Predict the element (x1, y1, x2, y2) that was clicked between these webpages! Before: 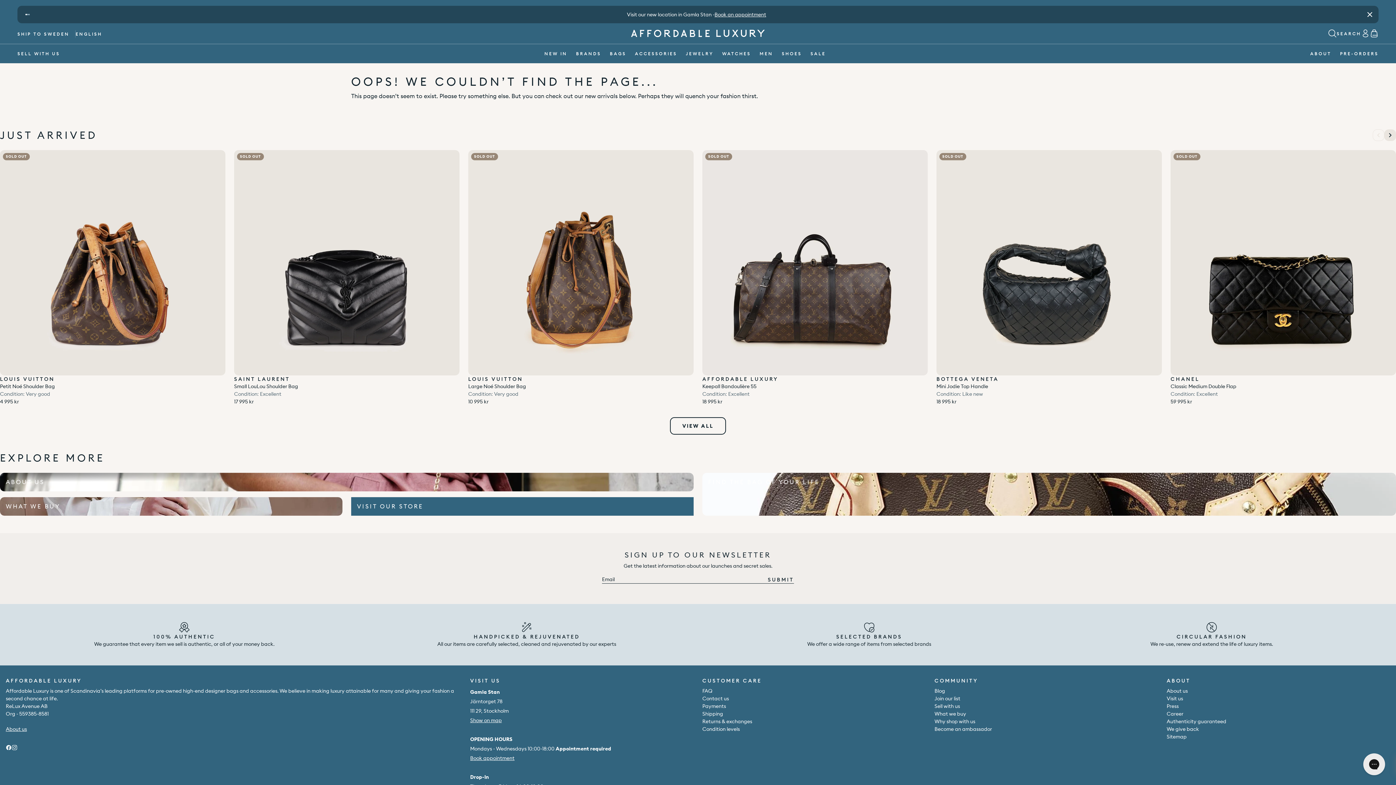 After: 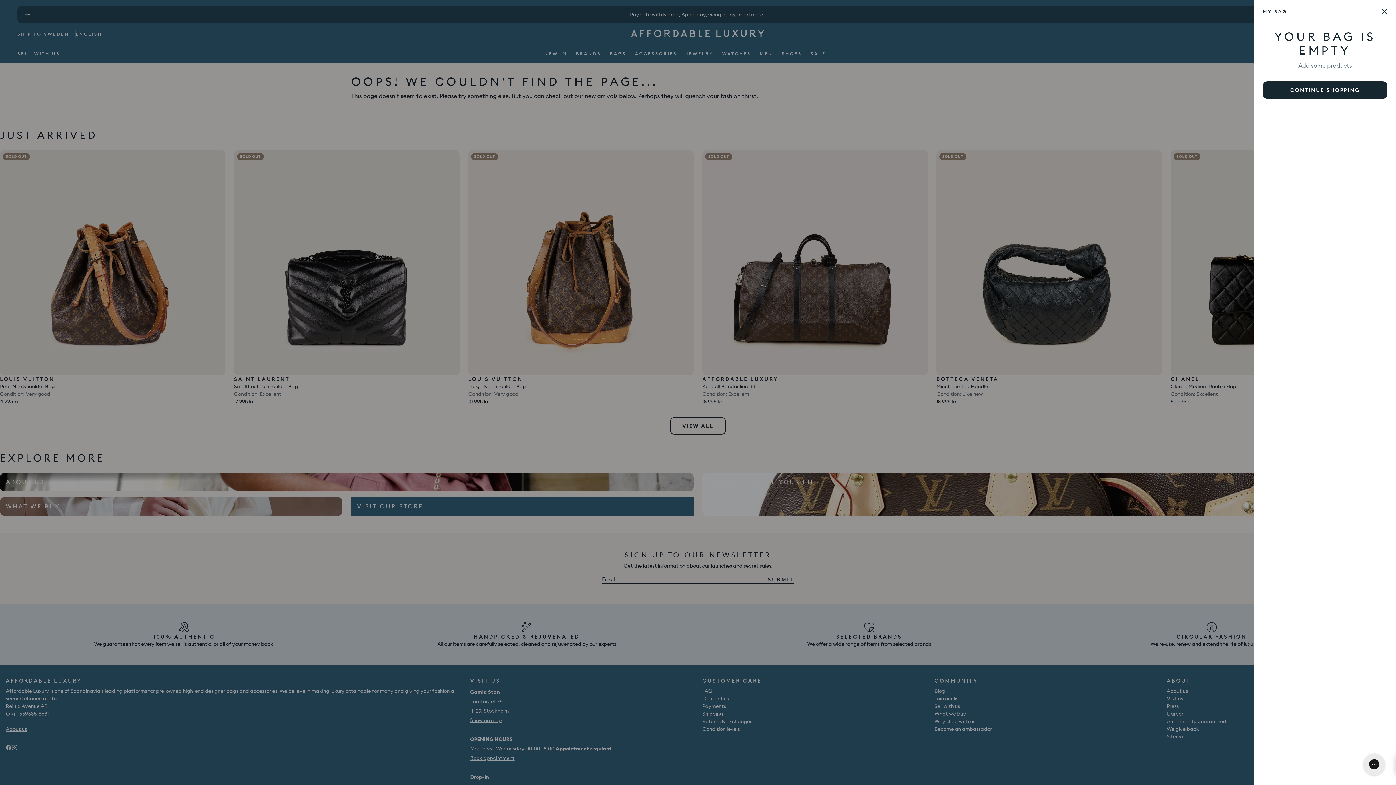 Action: label: Cart bbox: (1370, 29, 1378, 37)